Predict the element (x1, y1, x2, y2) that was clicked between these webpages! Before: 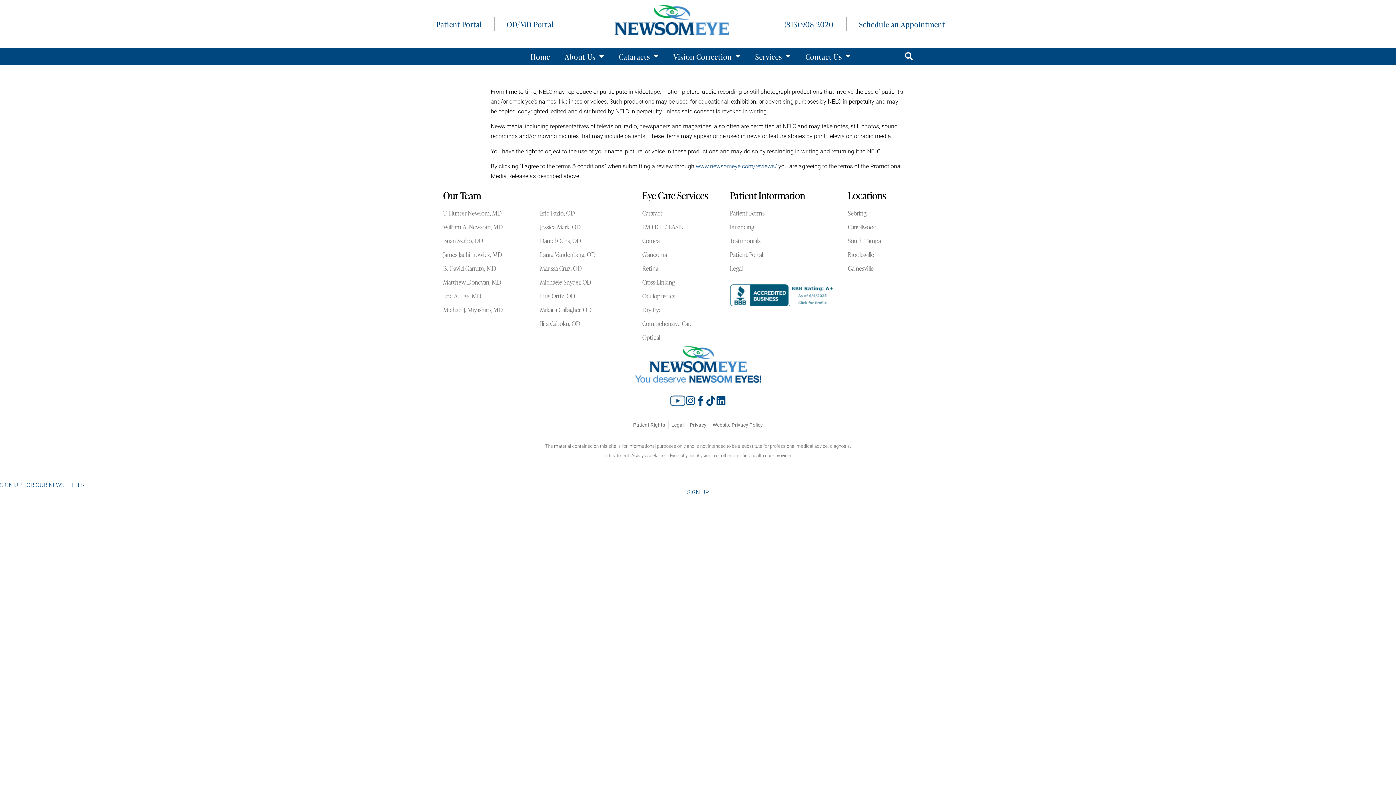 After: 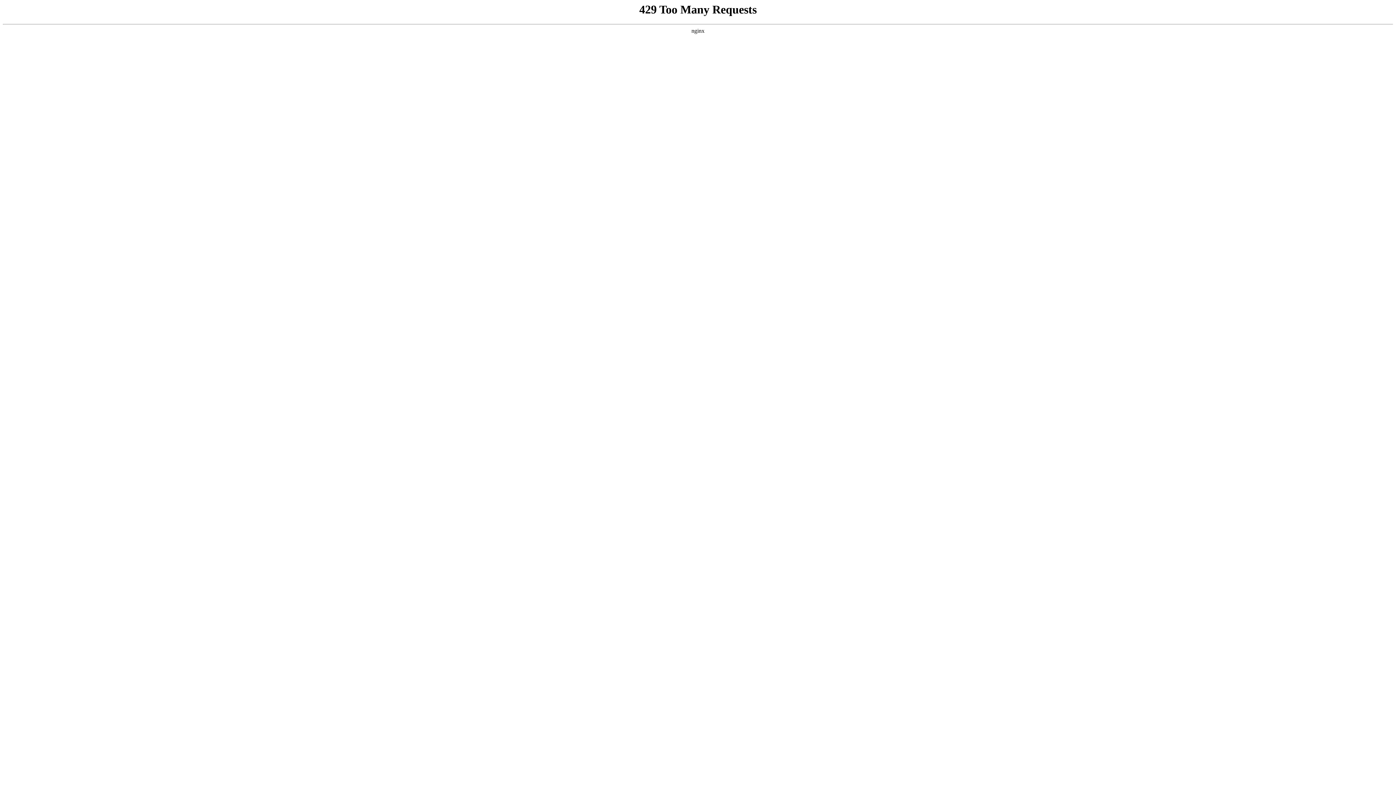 Action: label: South Tampa bbox: (848, 235, 953, 245)